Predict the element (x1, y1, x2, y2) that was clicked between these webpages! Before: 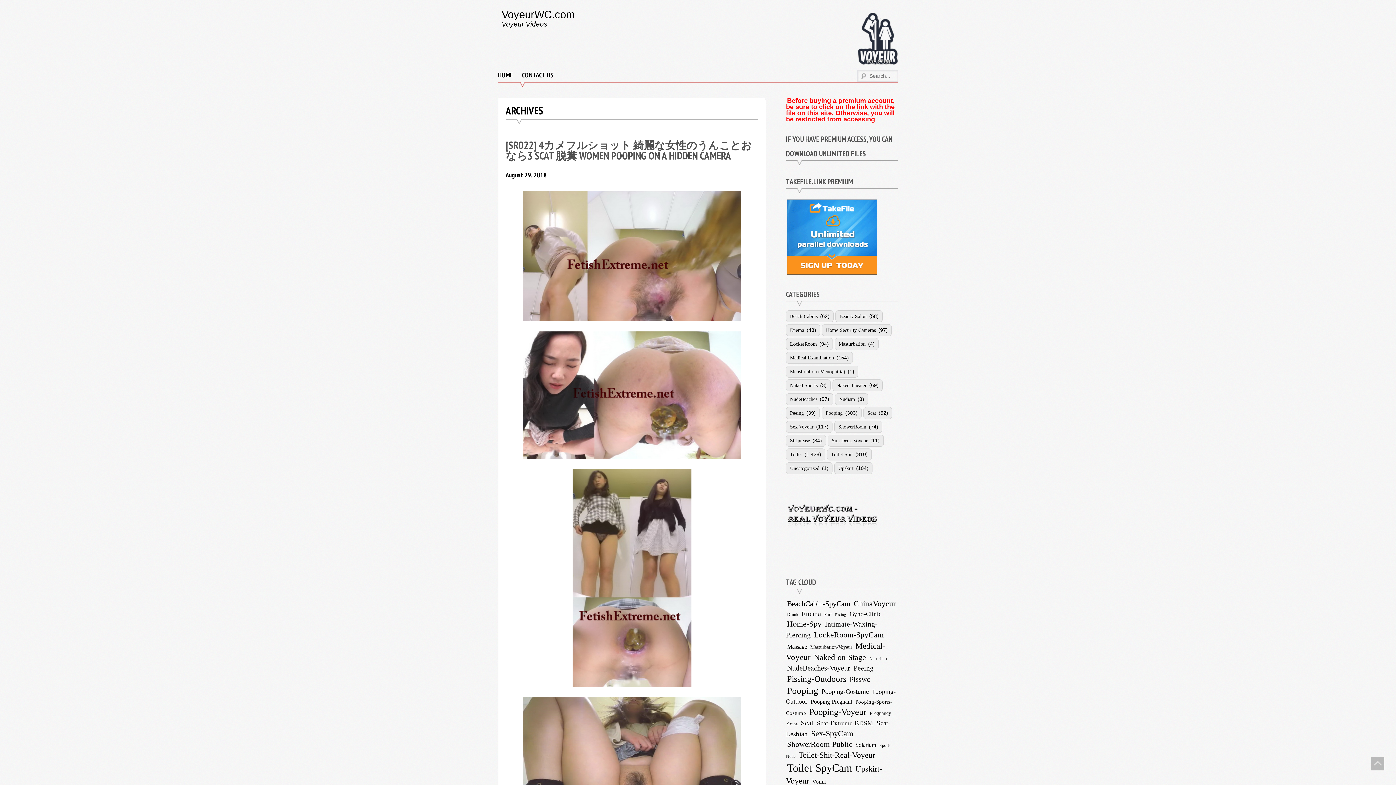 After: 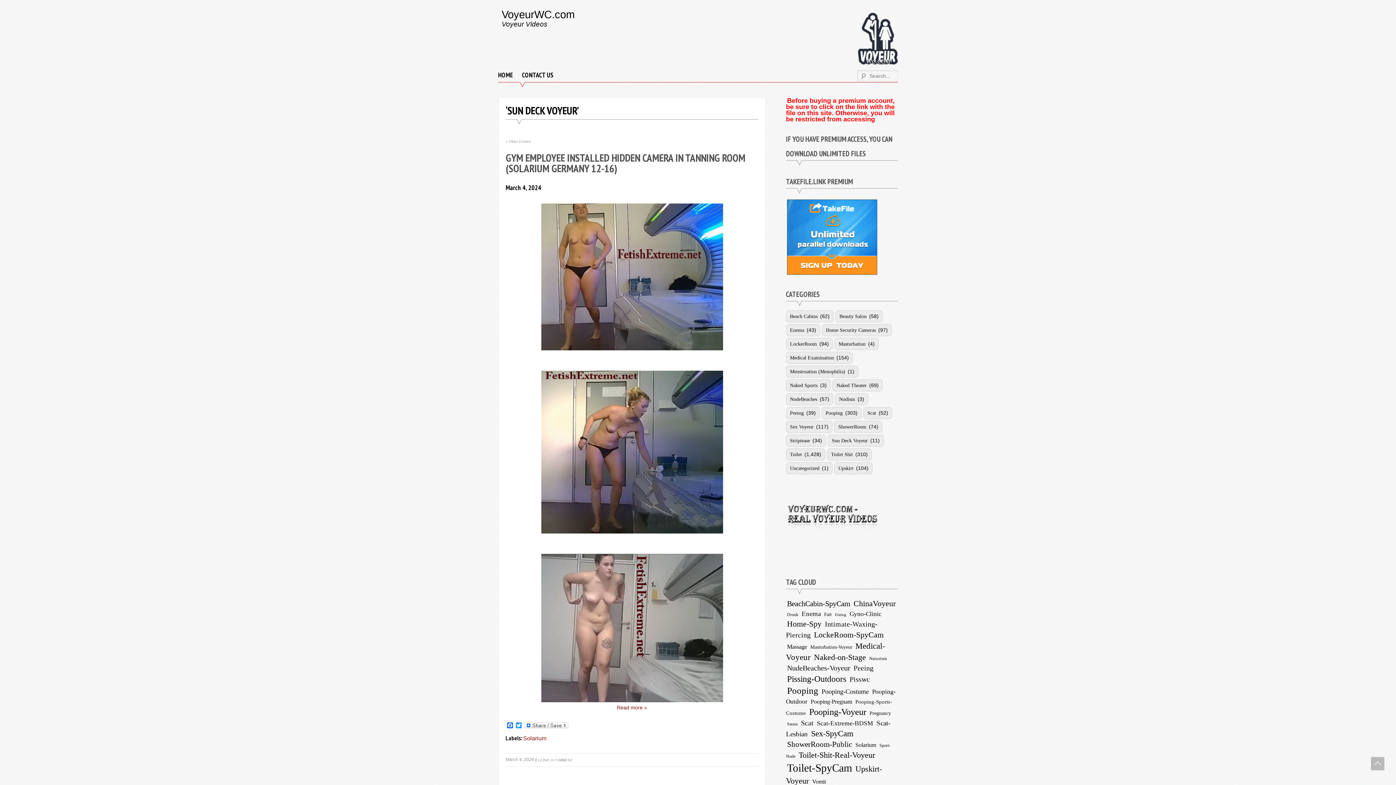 Action: label: Sun Deck Voyeur bbox: (828, 435, 869, 446)